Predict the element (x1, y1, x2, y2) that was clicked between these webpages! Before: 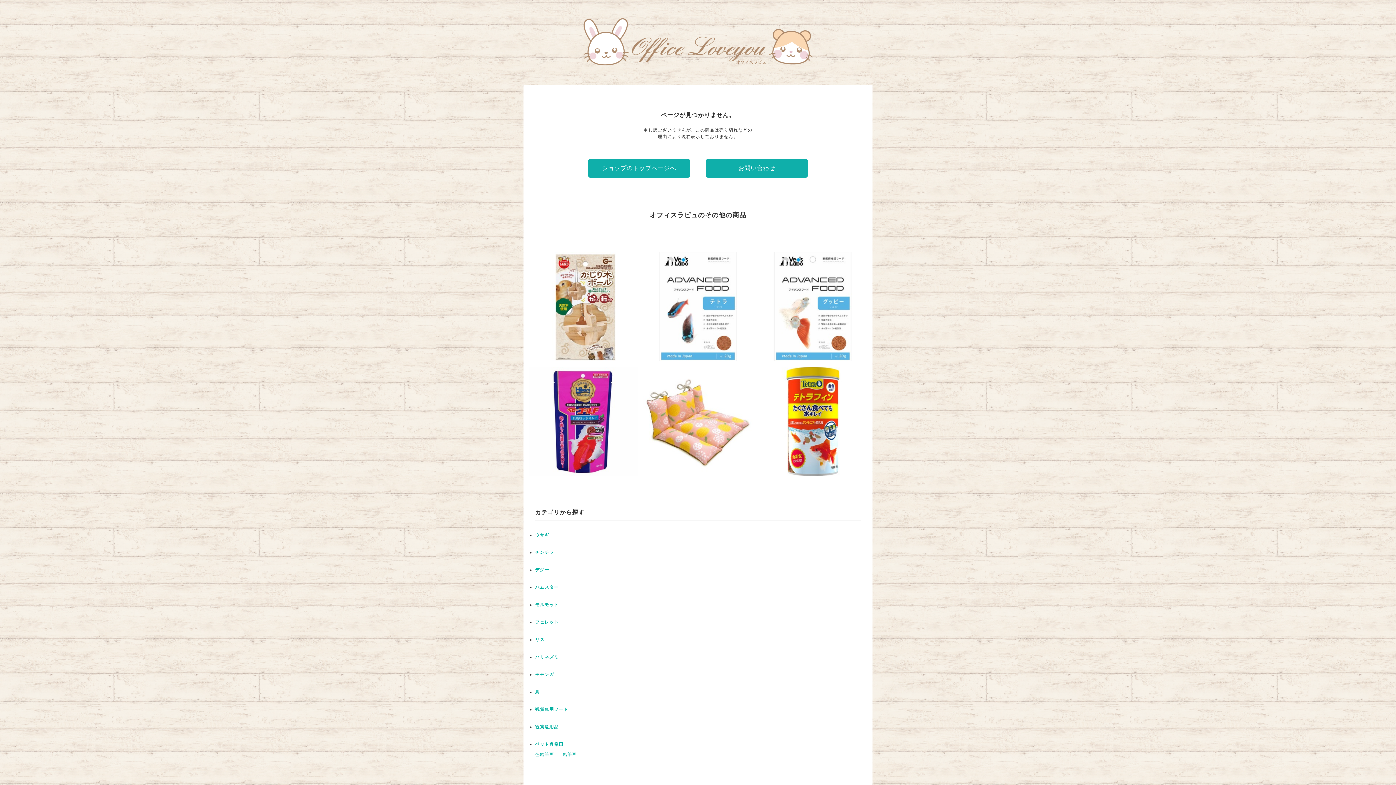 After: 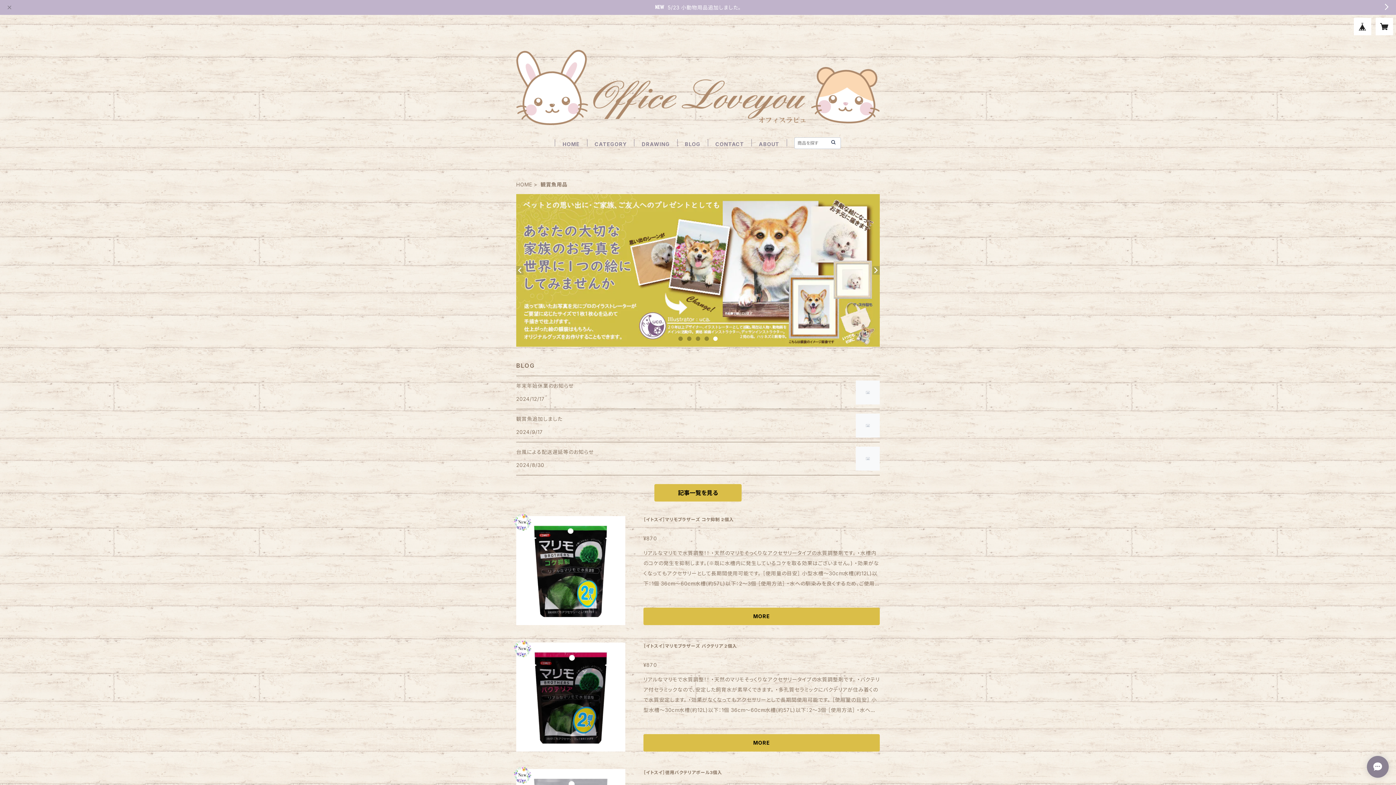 Action: bbox: (535, 724, 558, 729) label: 観賞魚用品